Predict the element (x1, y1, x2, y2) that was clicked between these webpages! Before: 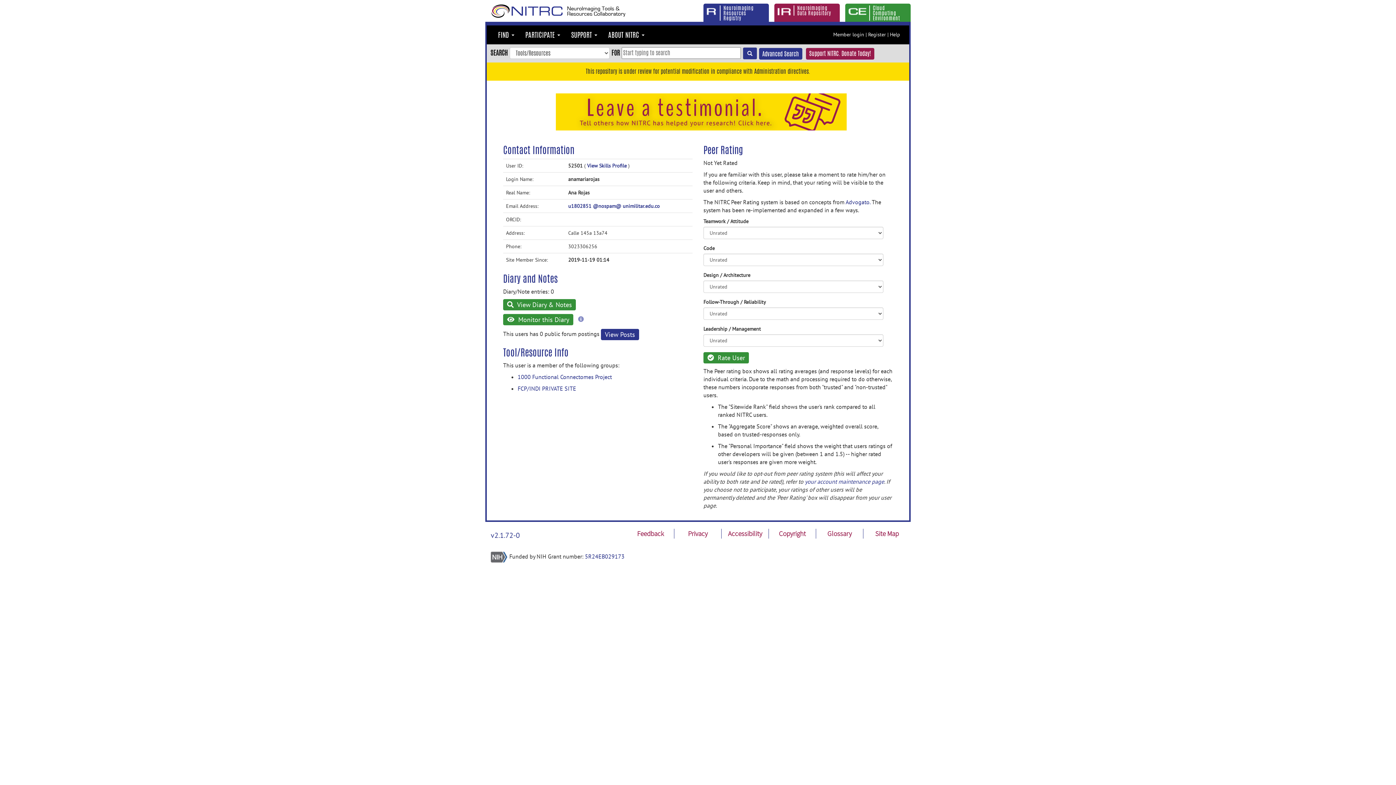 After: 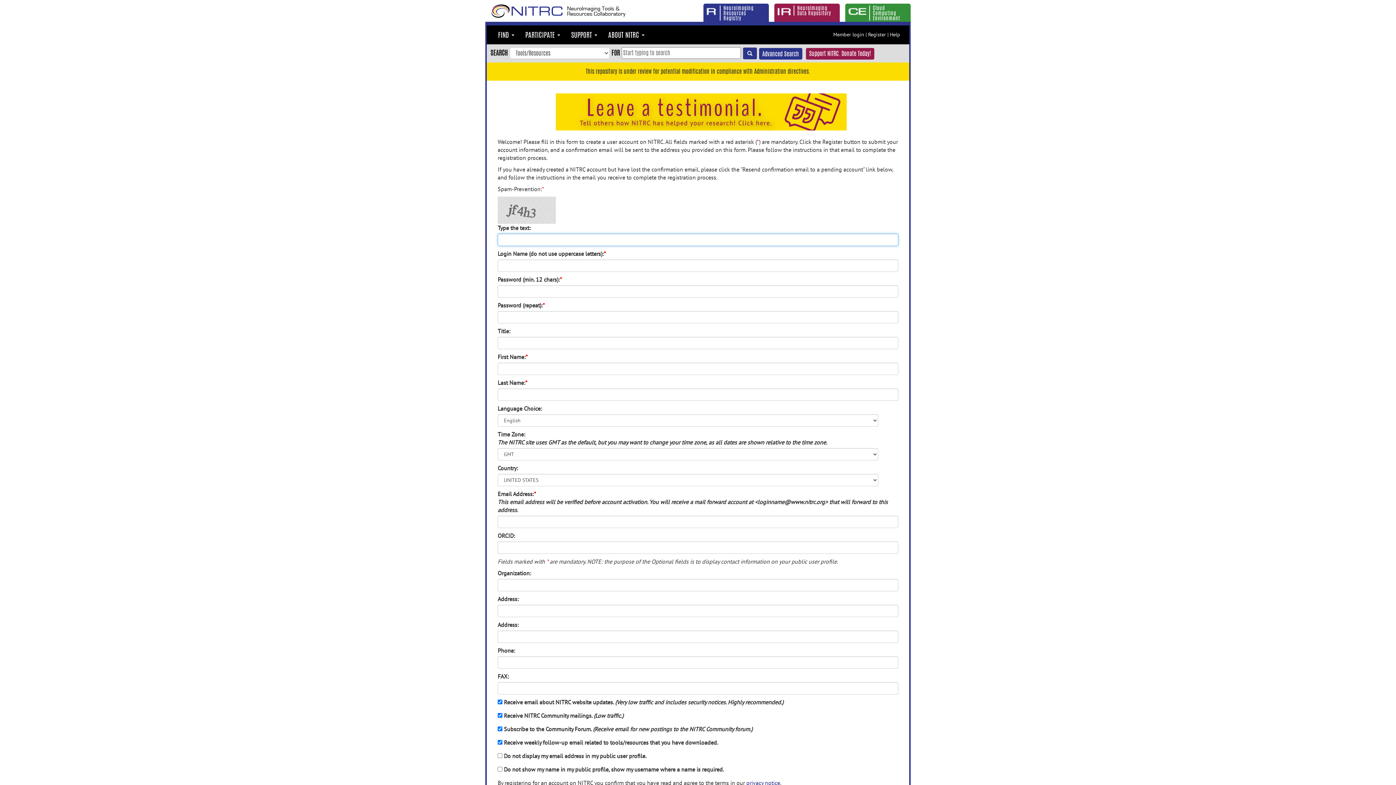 Action: label: Register bbox: (868, 31, 886, 37)